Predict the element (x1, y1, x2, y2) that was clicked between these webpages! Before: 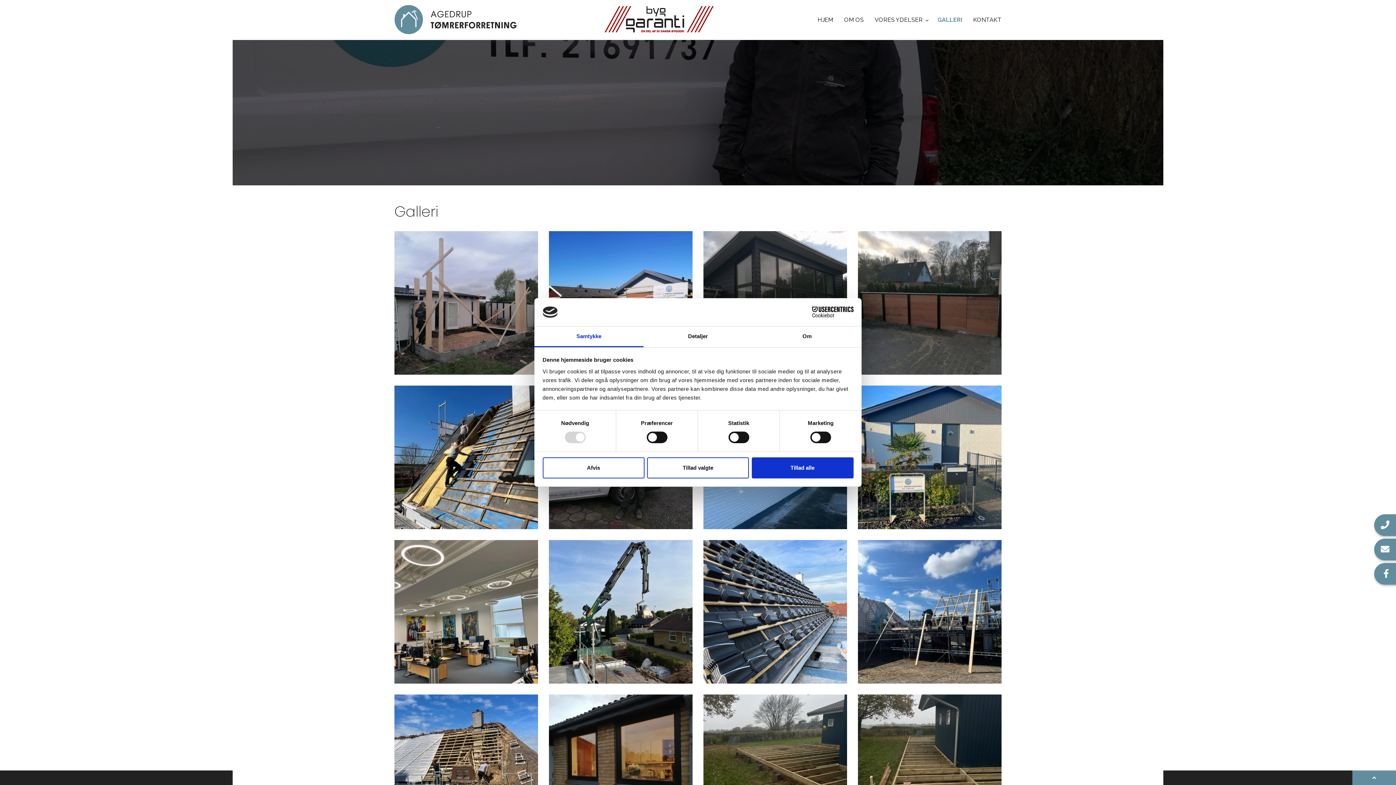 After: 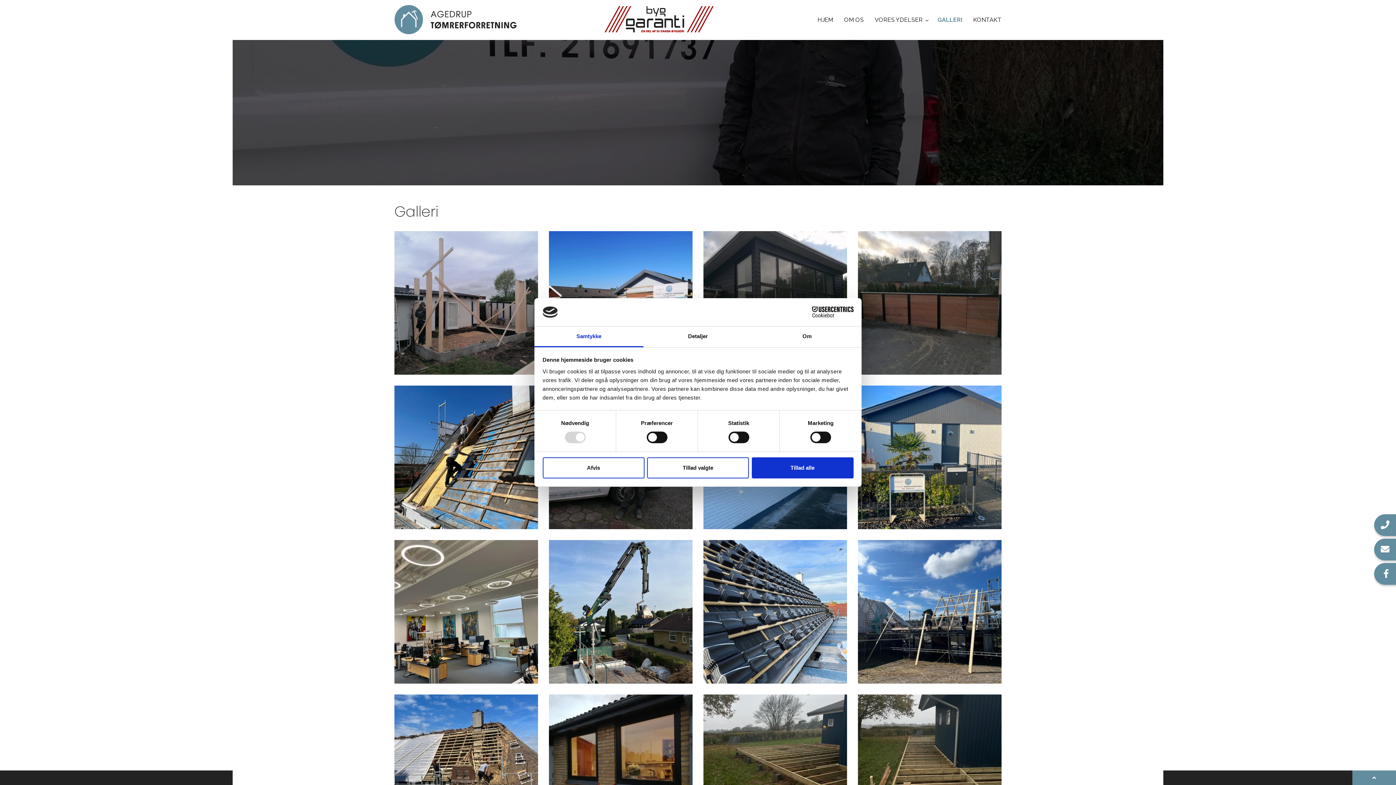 Action: bbox: (930, 0, 966, 40) label: GALLERI